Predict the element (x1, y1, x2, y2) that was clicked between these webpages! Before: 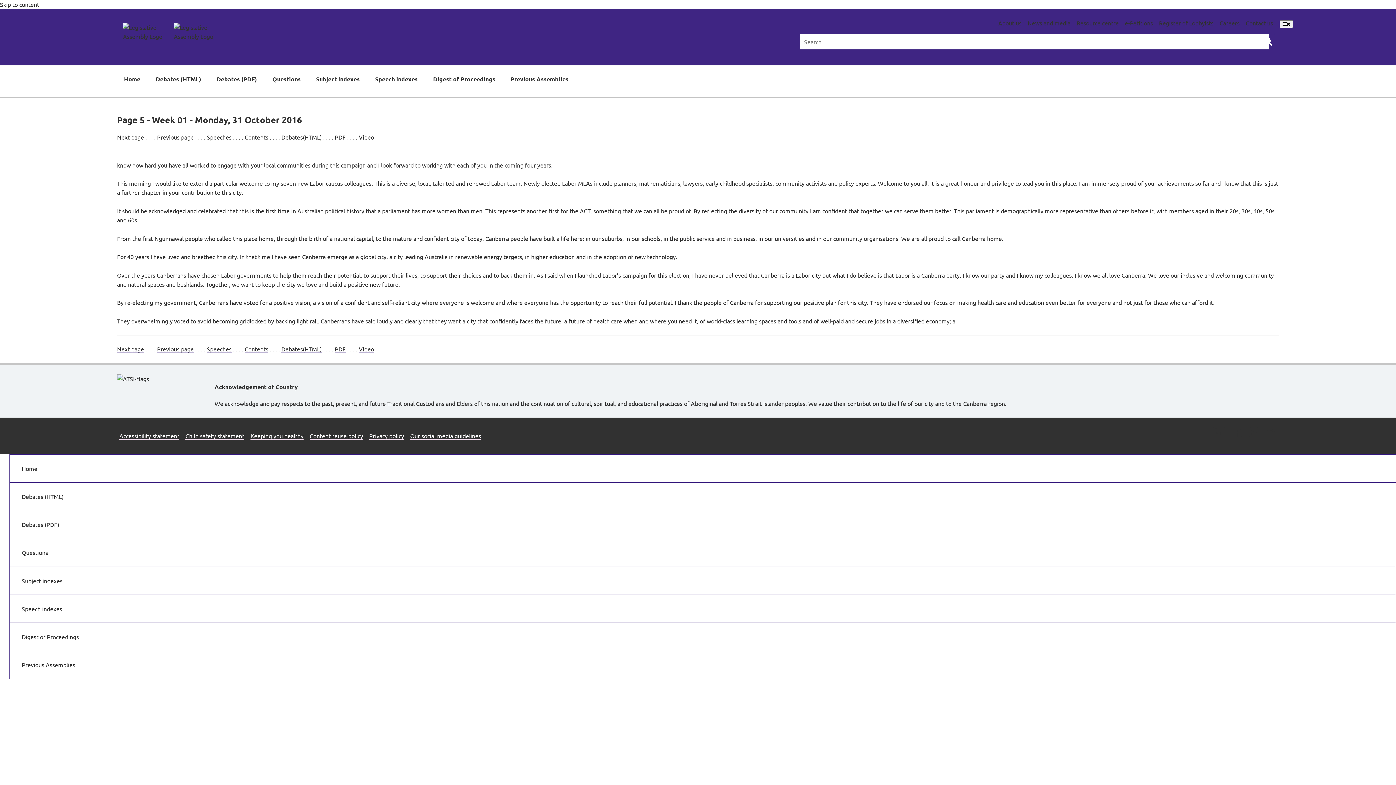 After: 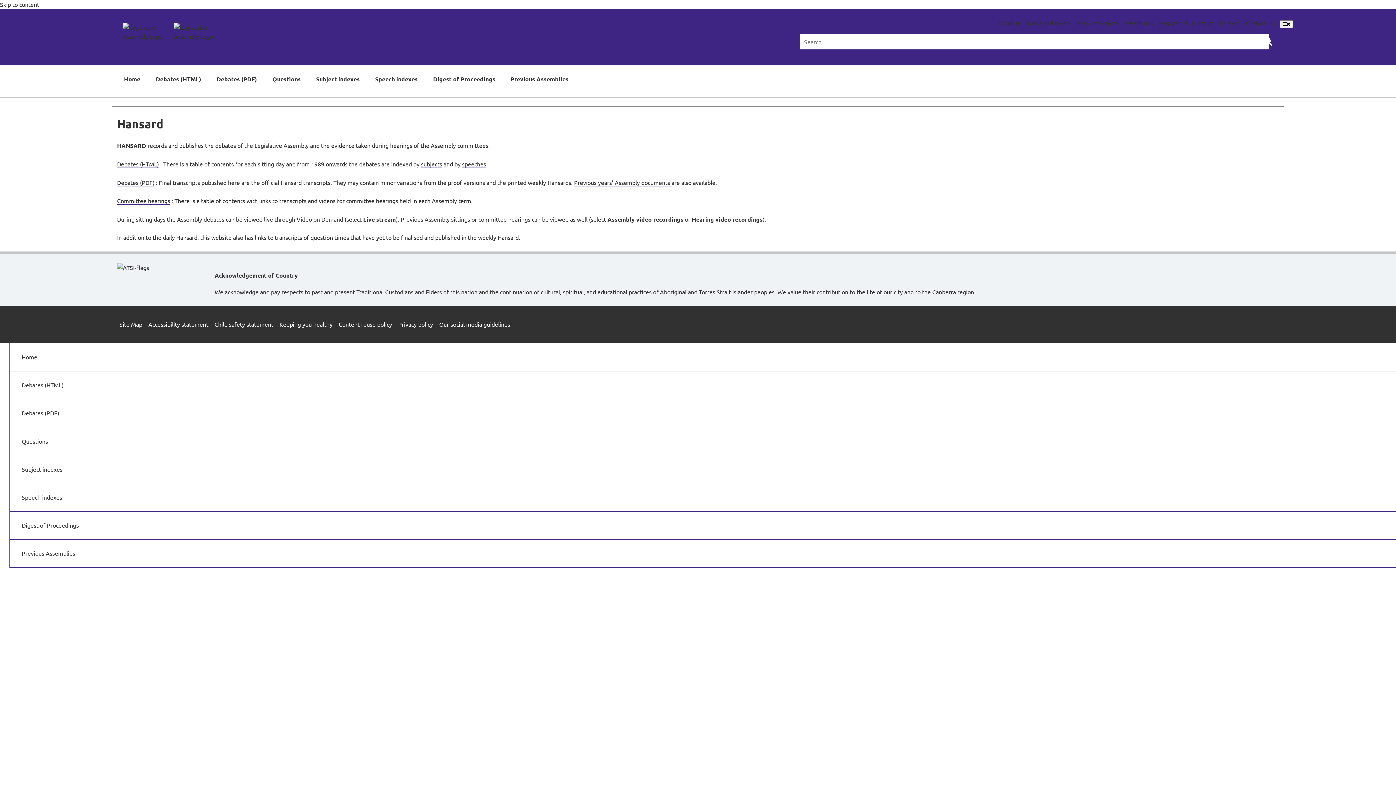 Action: label: Skip to content bbox: (0, 0, 39, 8)